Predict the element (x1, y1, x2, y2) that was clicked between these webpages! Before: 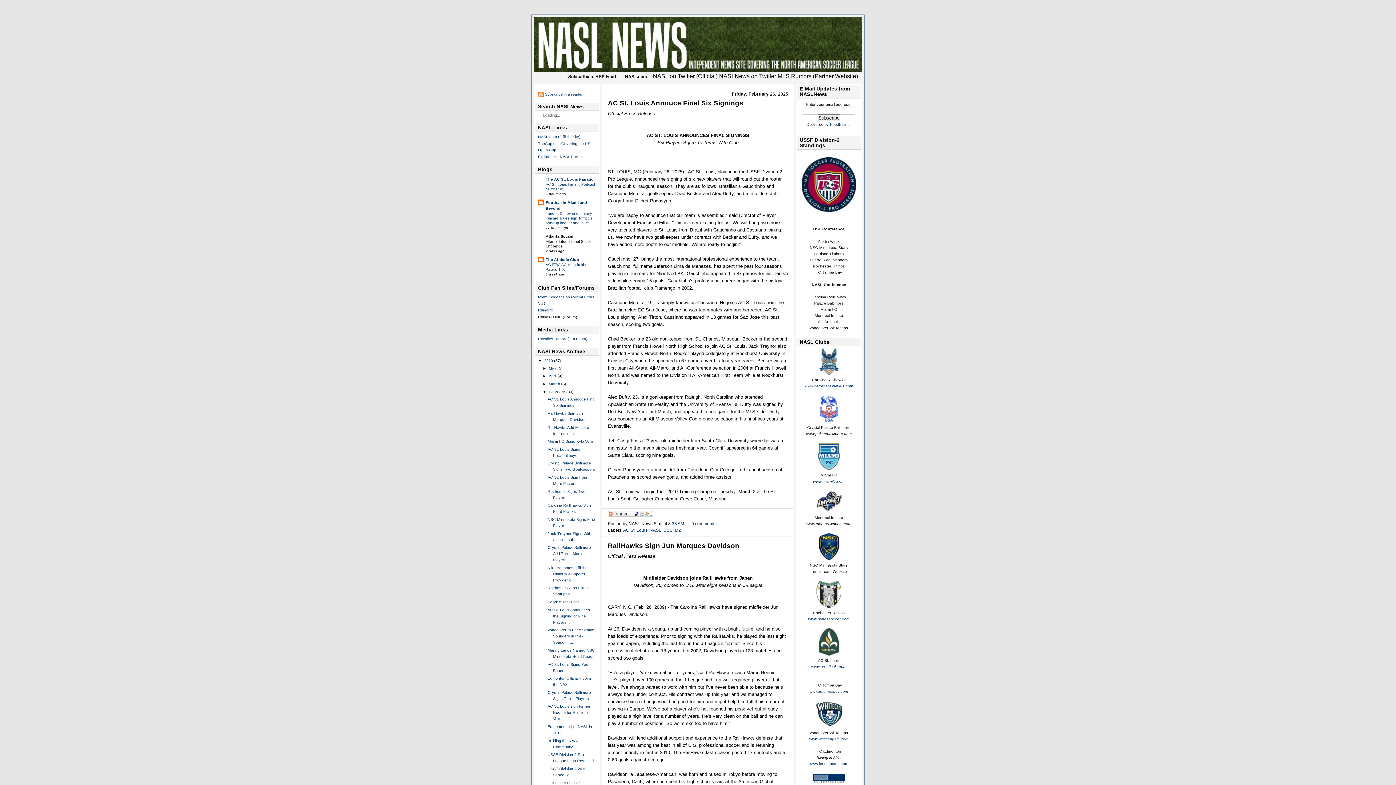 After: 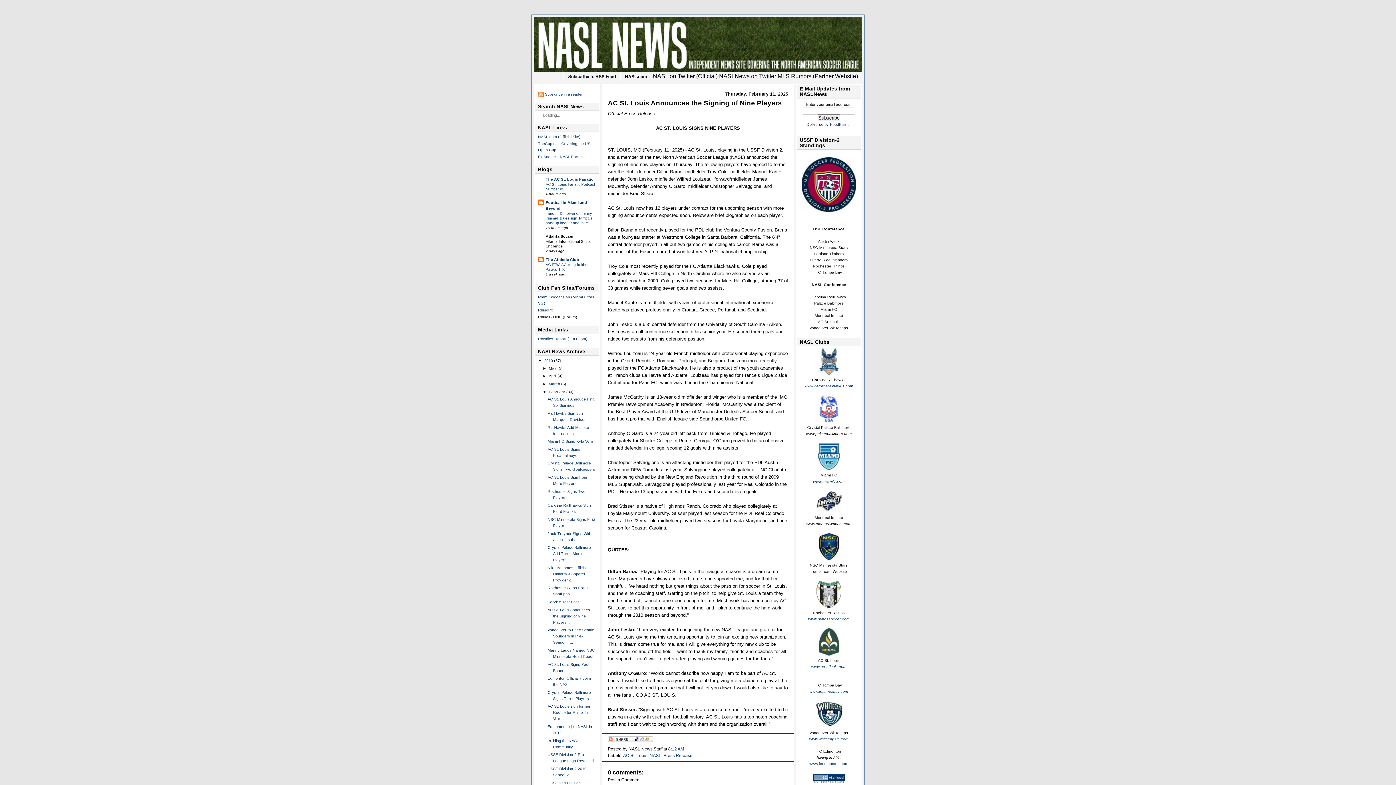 Action: bbox: (547, 607, 590, 624) label: AC St. Louis Announces the Signing of Nine Players...